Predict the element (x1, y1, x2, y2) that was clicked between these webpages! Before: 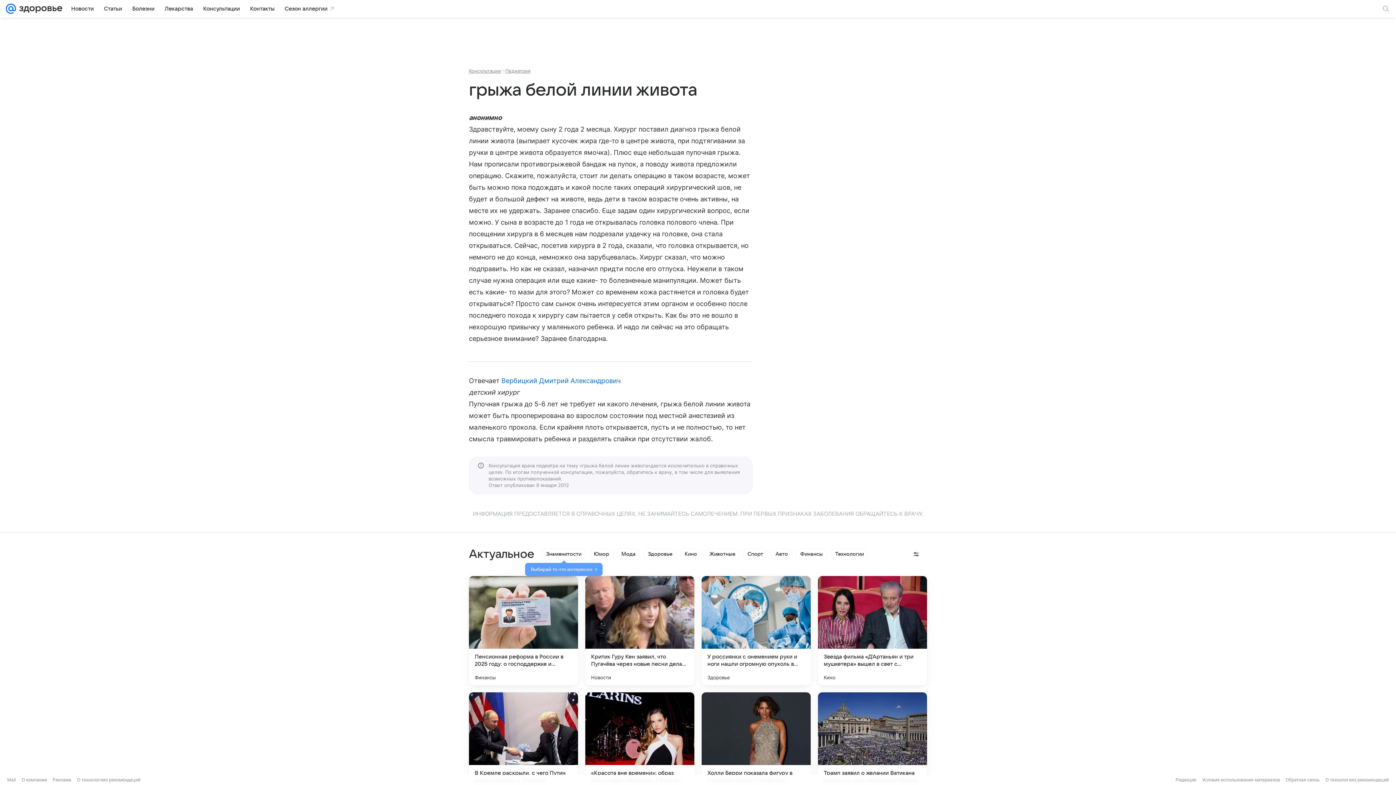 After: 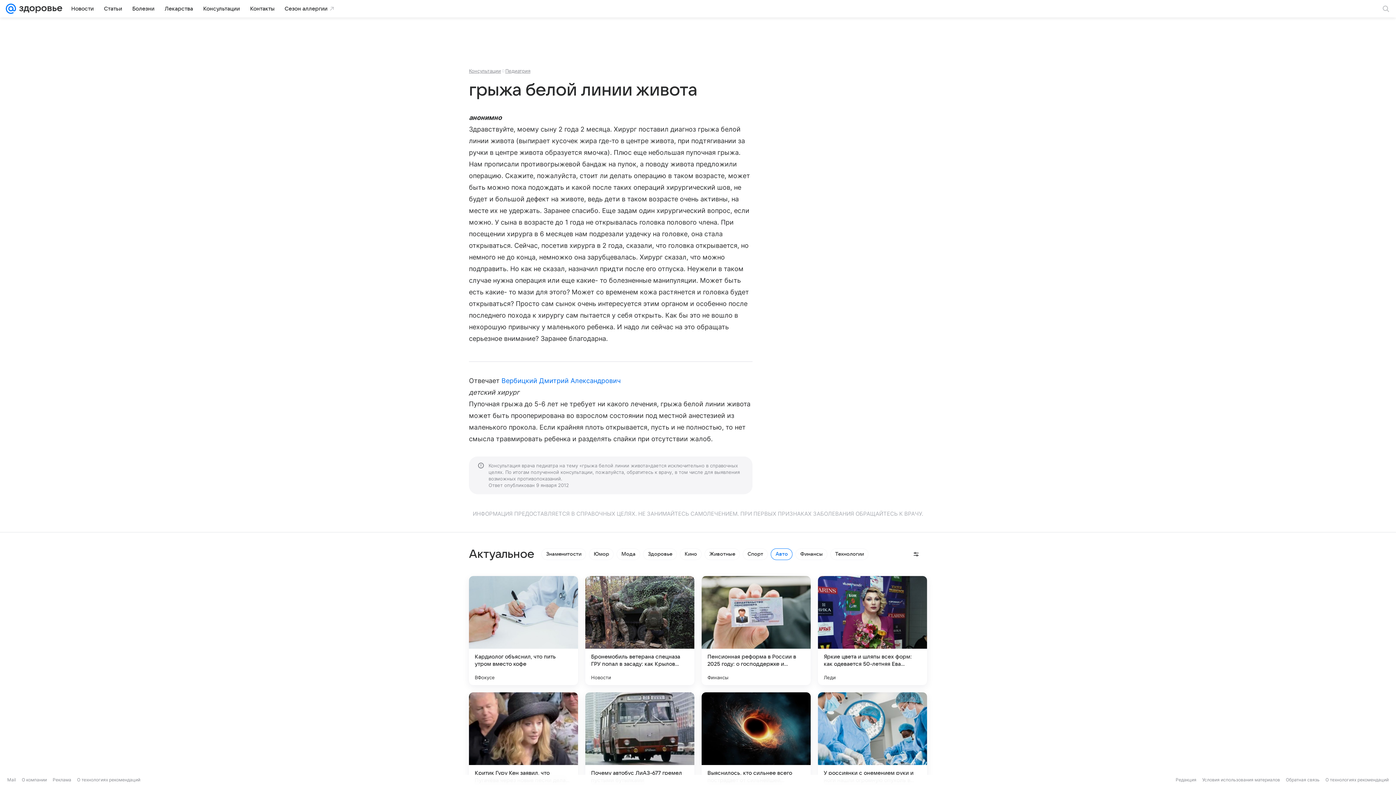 Action: bbox: (771, 548, 792, 560) label: Авто